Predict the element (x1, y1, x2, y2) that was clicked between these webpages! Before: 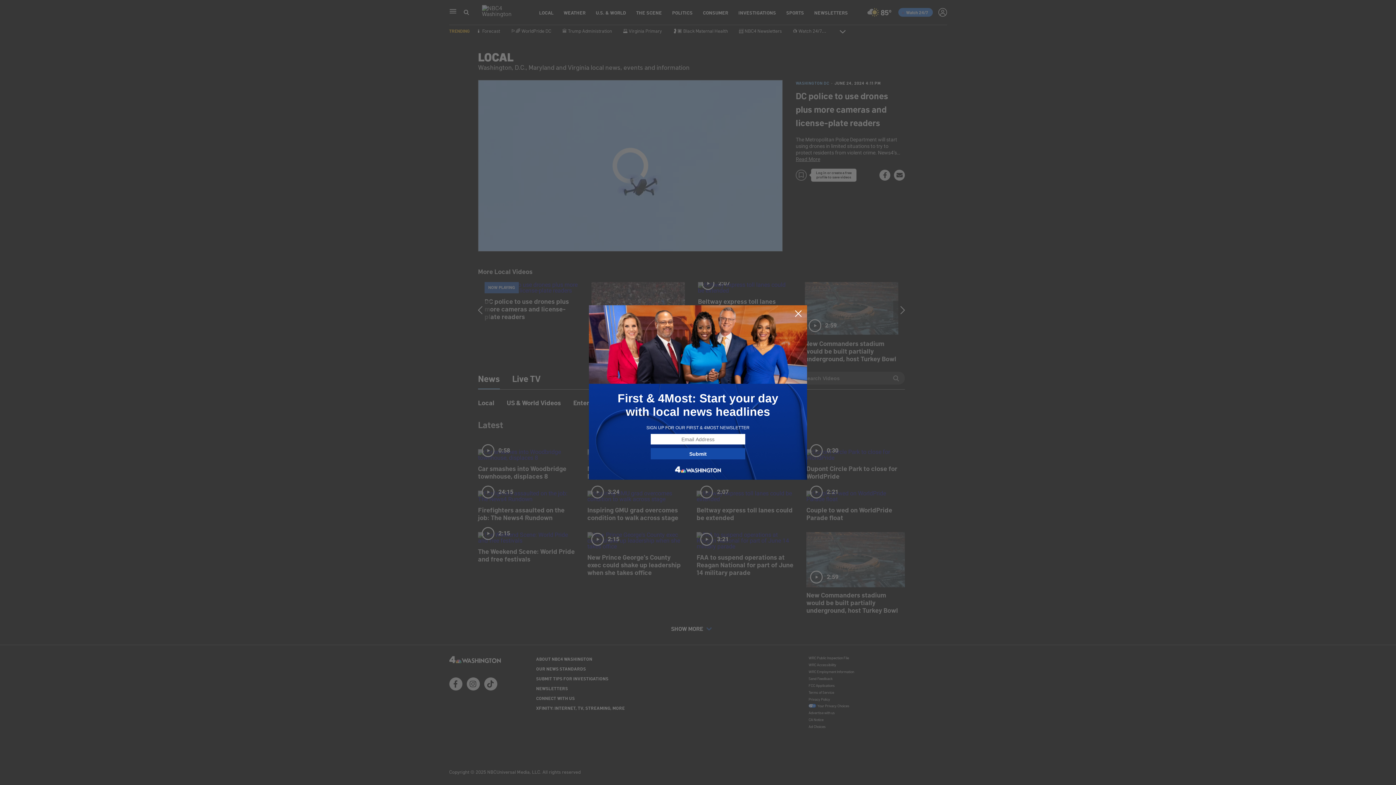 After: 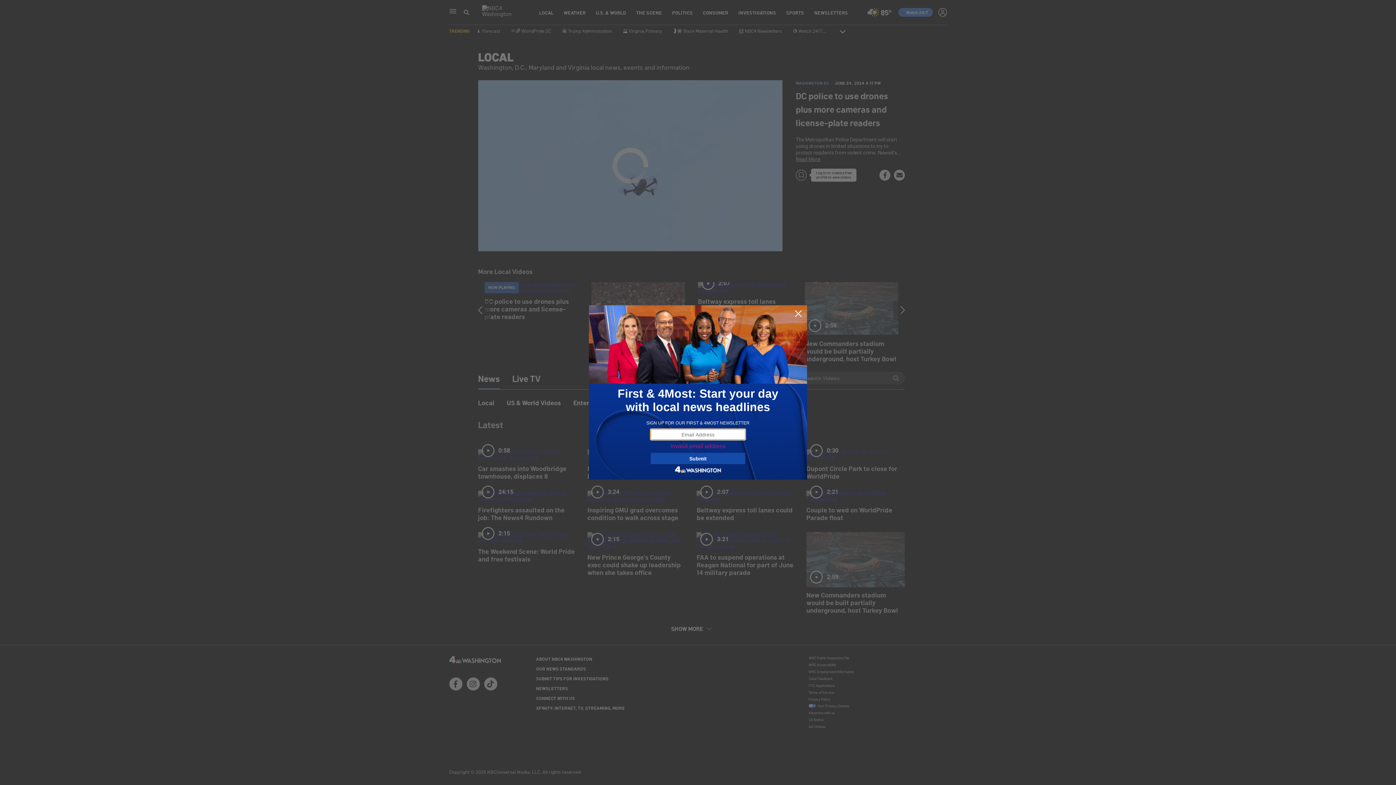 Action: bbox: (650, 448, 745, 459) label: Submit